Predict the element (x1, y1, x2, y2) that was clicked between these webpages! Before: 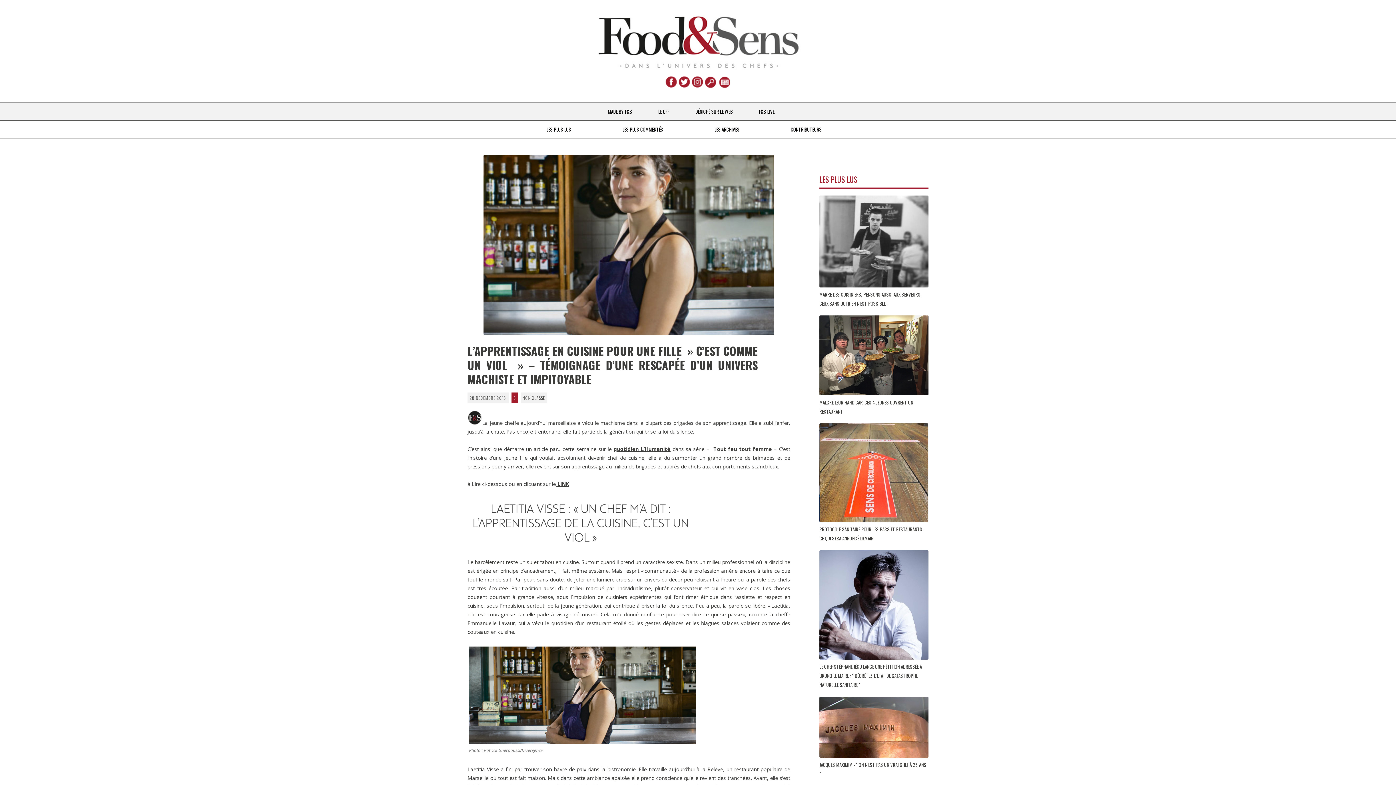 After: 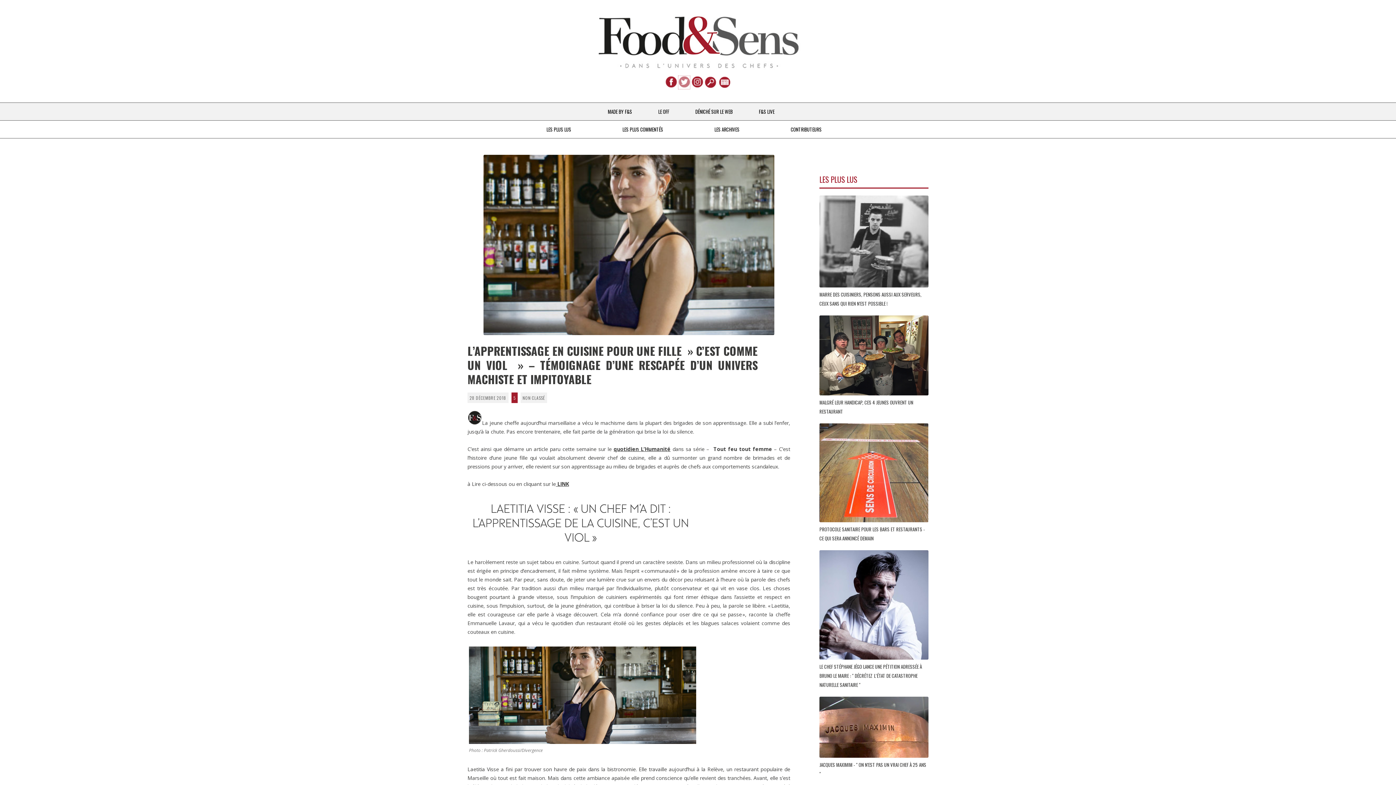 Action: bbox: (678, 82, 690, 89)